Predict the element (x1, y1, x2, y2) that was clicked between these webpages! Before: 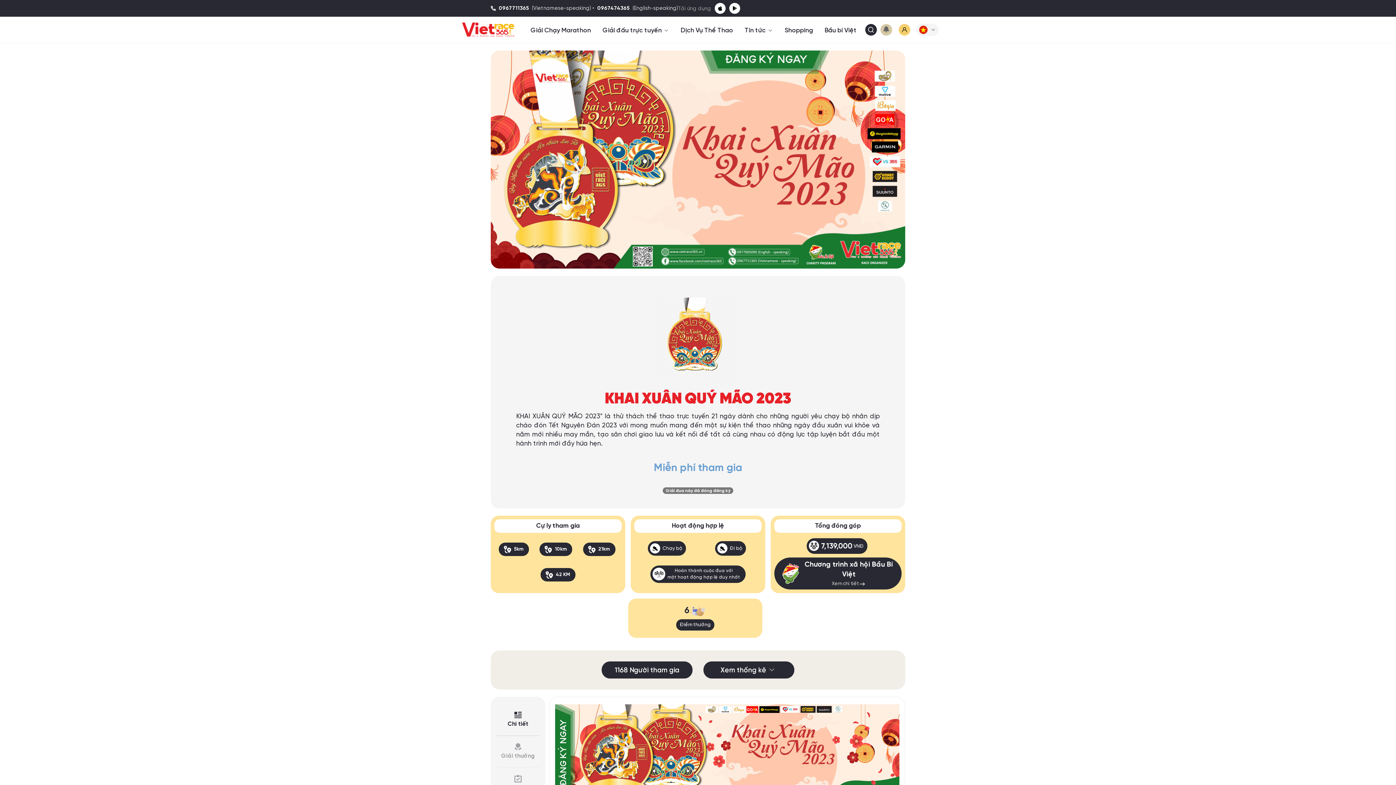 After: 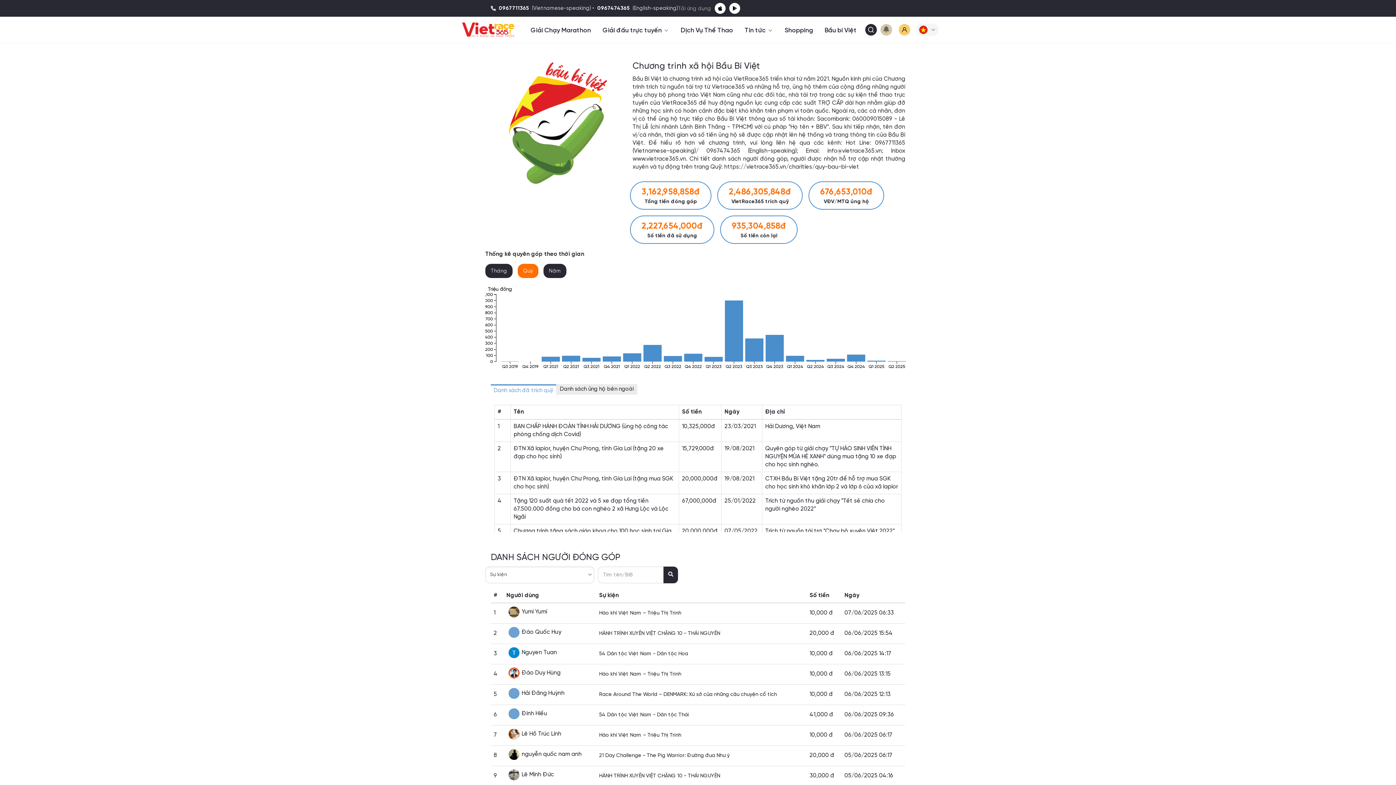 Action: label: Bầu bí Việt bbox: (824, 27, 856, 33)